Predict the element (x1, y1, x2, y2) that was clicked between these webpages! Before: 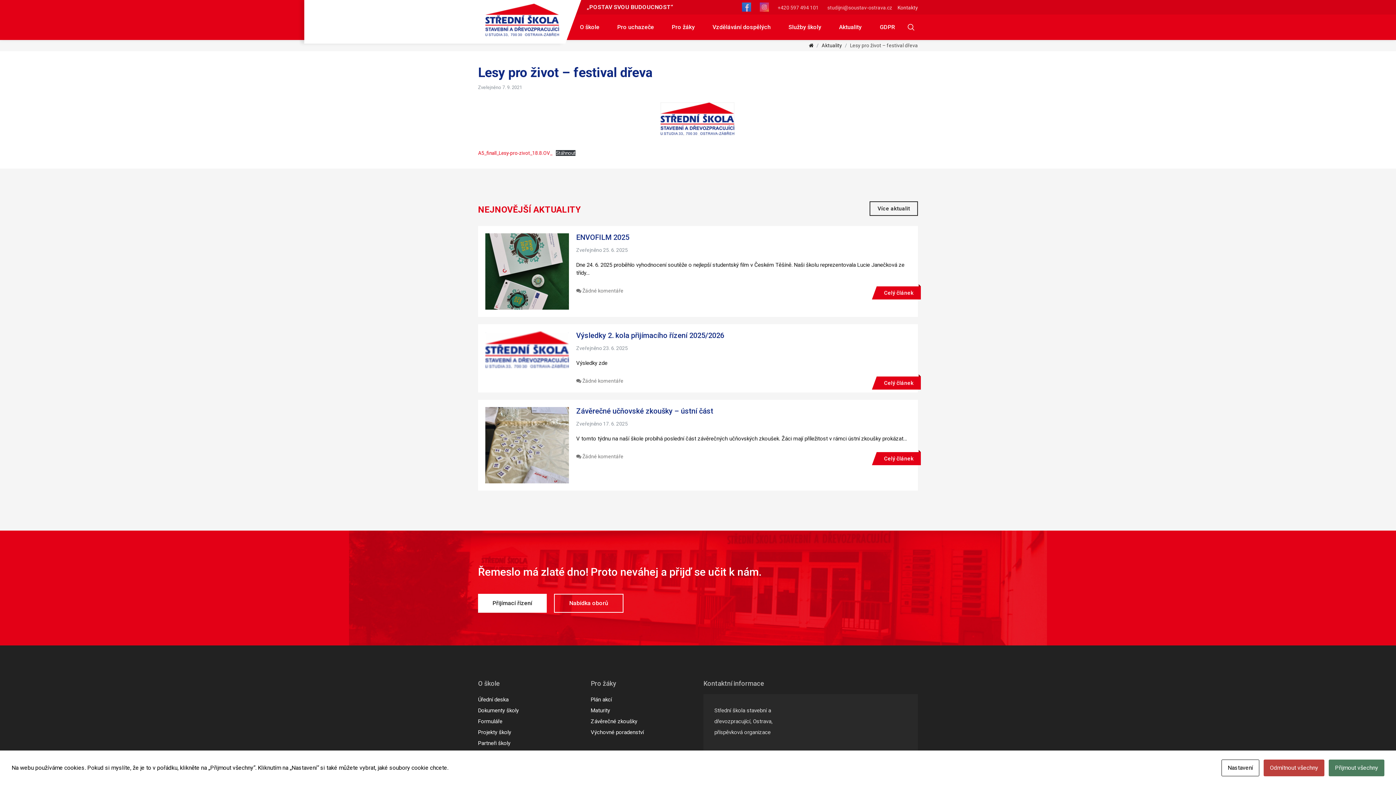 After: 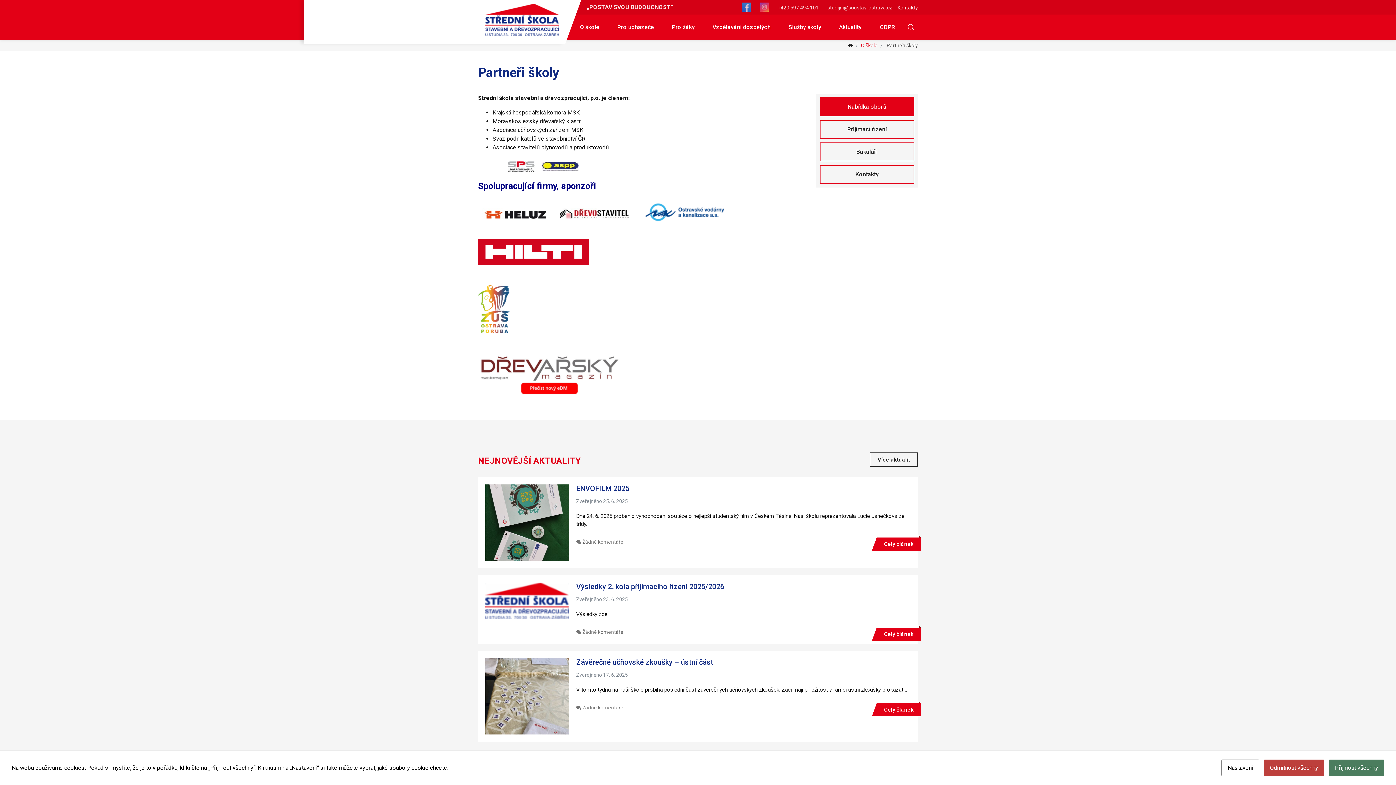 Action: bbox: (478, 738, 580, 749) label: Partneři školy